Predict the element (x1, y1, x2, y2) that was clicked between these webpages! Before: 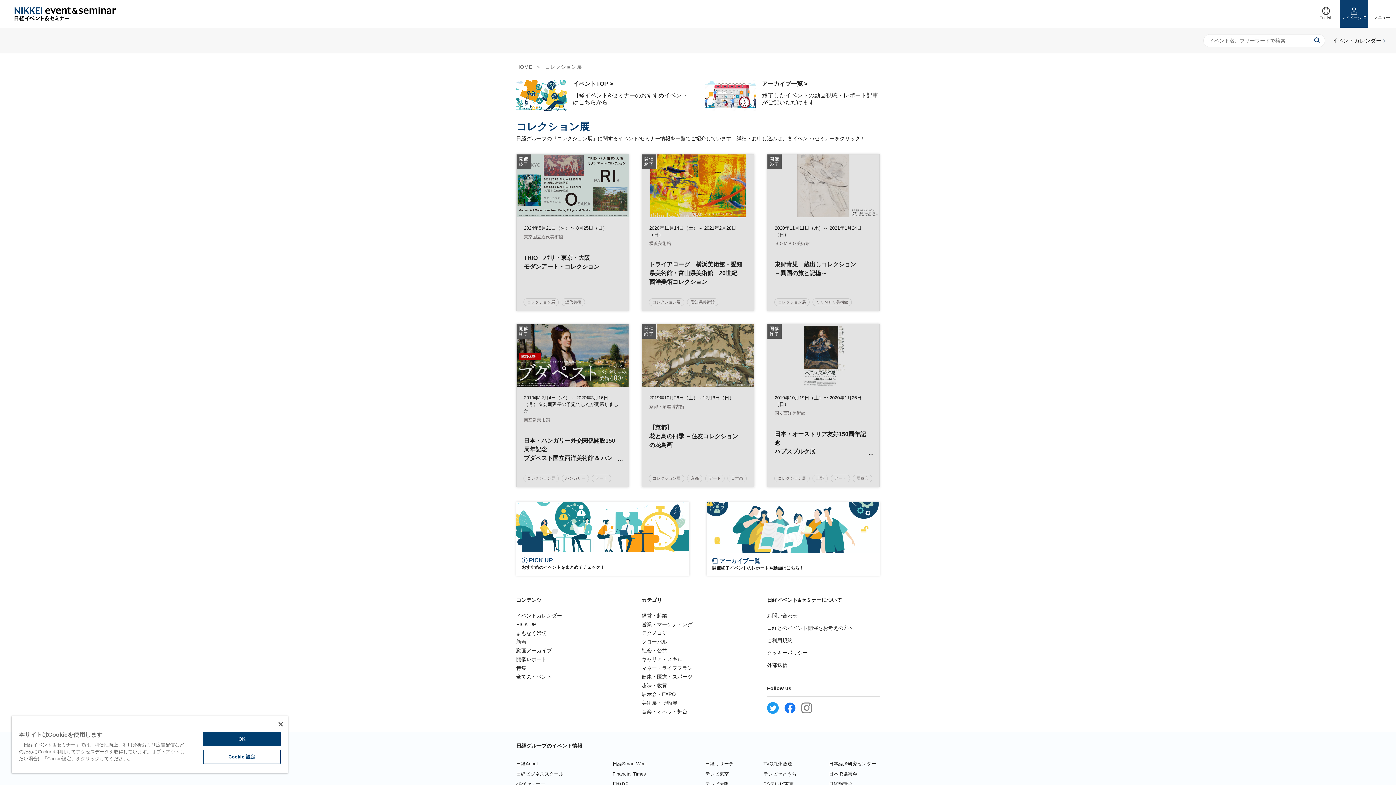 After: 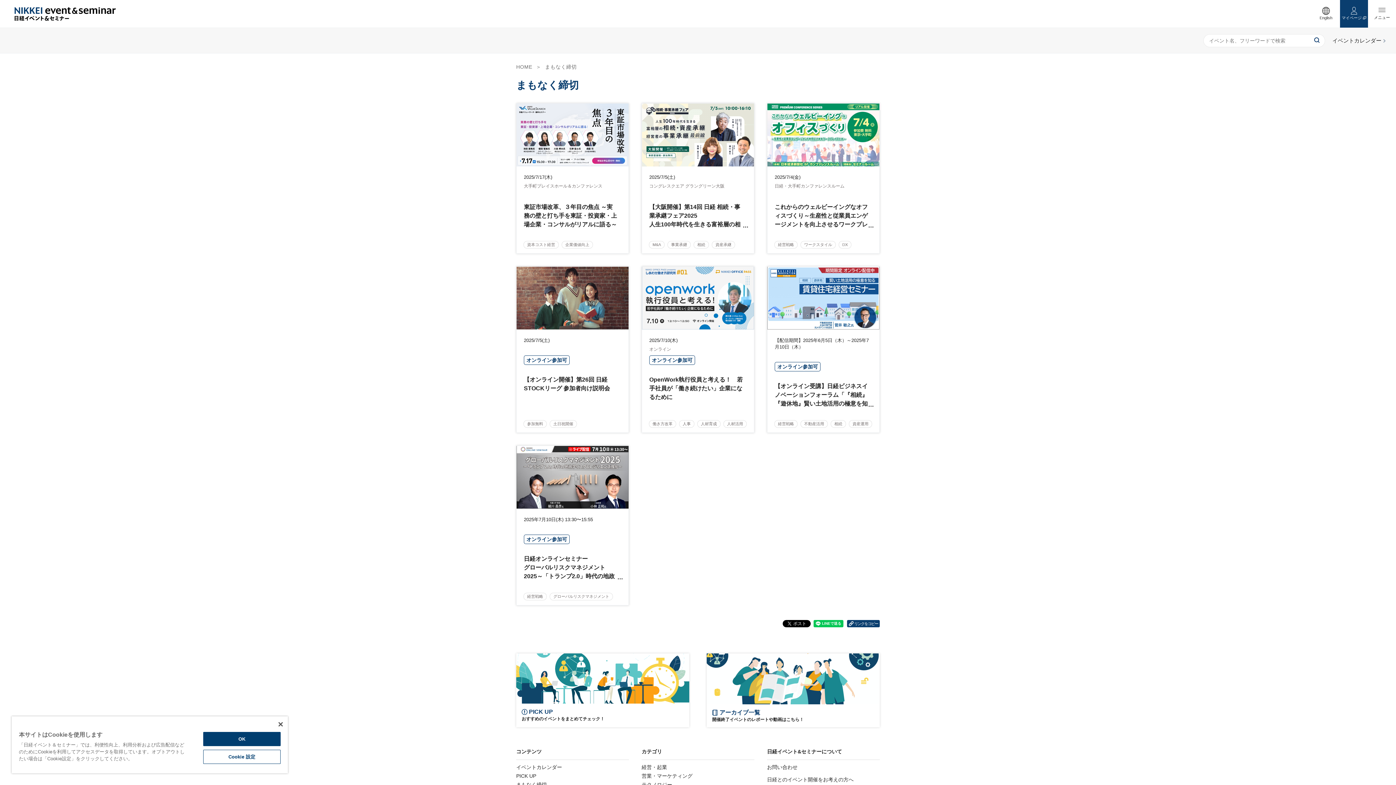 Action: bbox: (516, 630, 546, 636) label: まもなく締切